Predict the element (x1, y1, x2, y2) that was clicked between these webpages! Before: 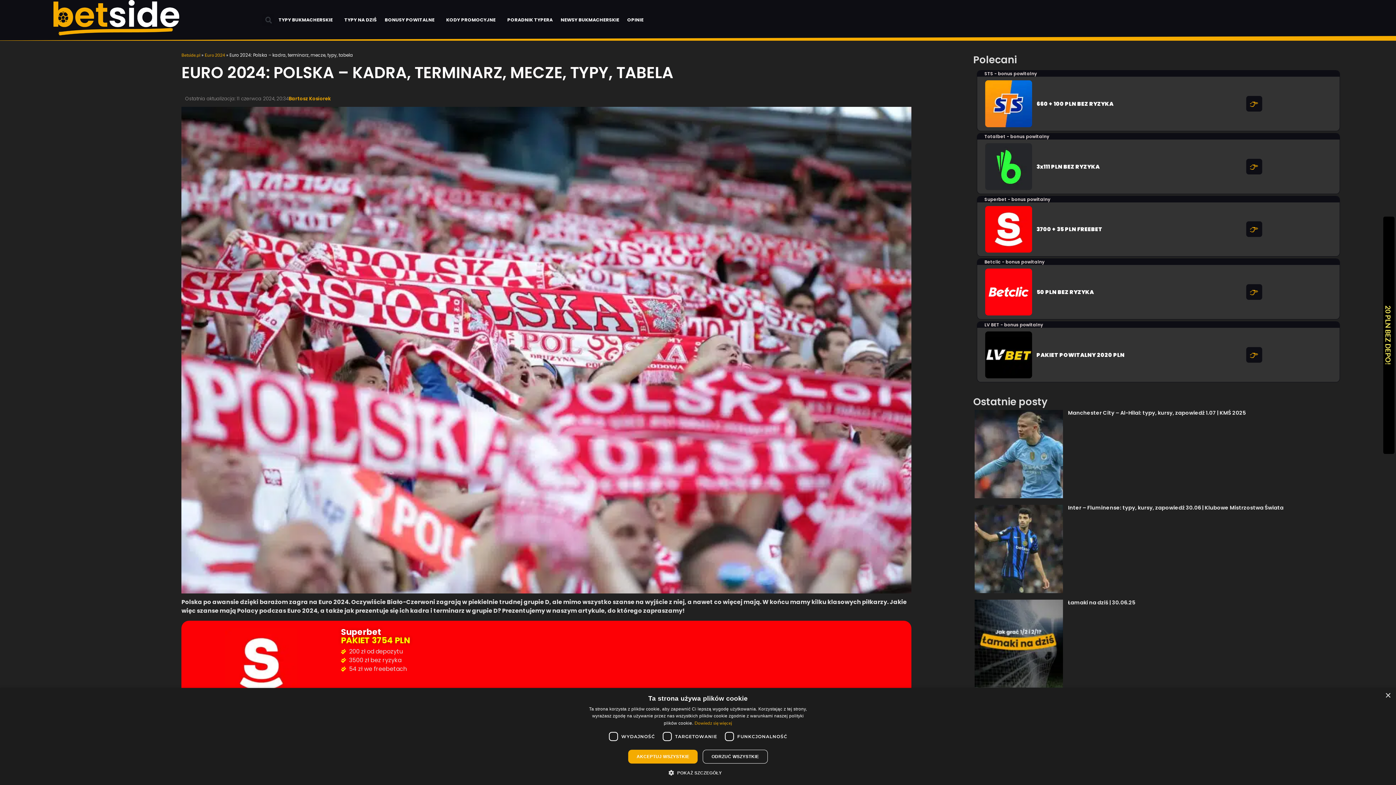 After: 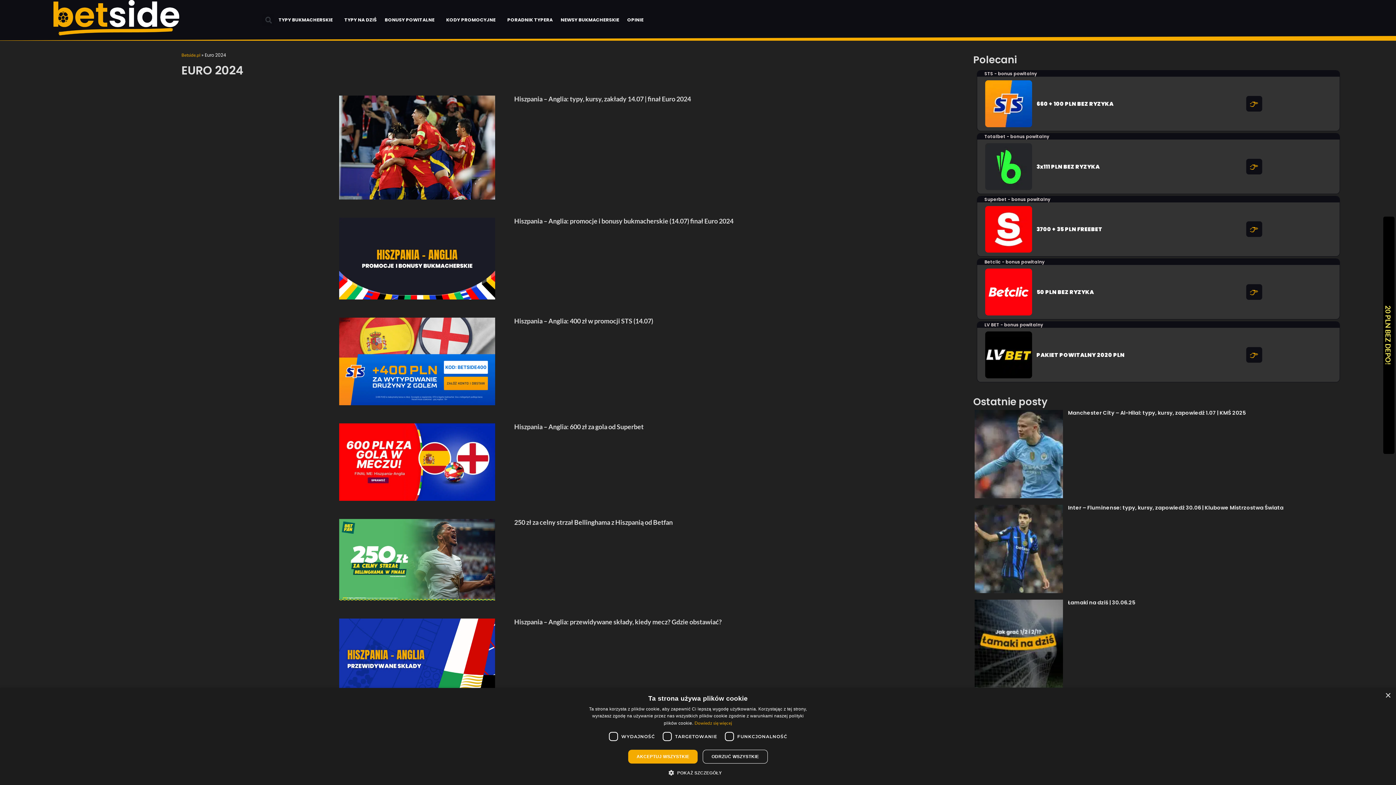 Action: bbox: (204, 52, 225, 57) label: Euro 2024